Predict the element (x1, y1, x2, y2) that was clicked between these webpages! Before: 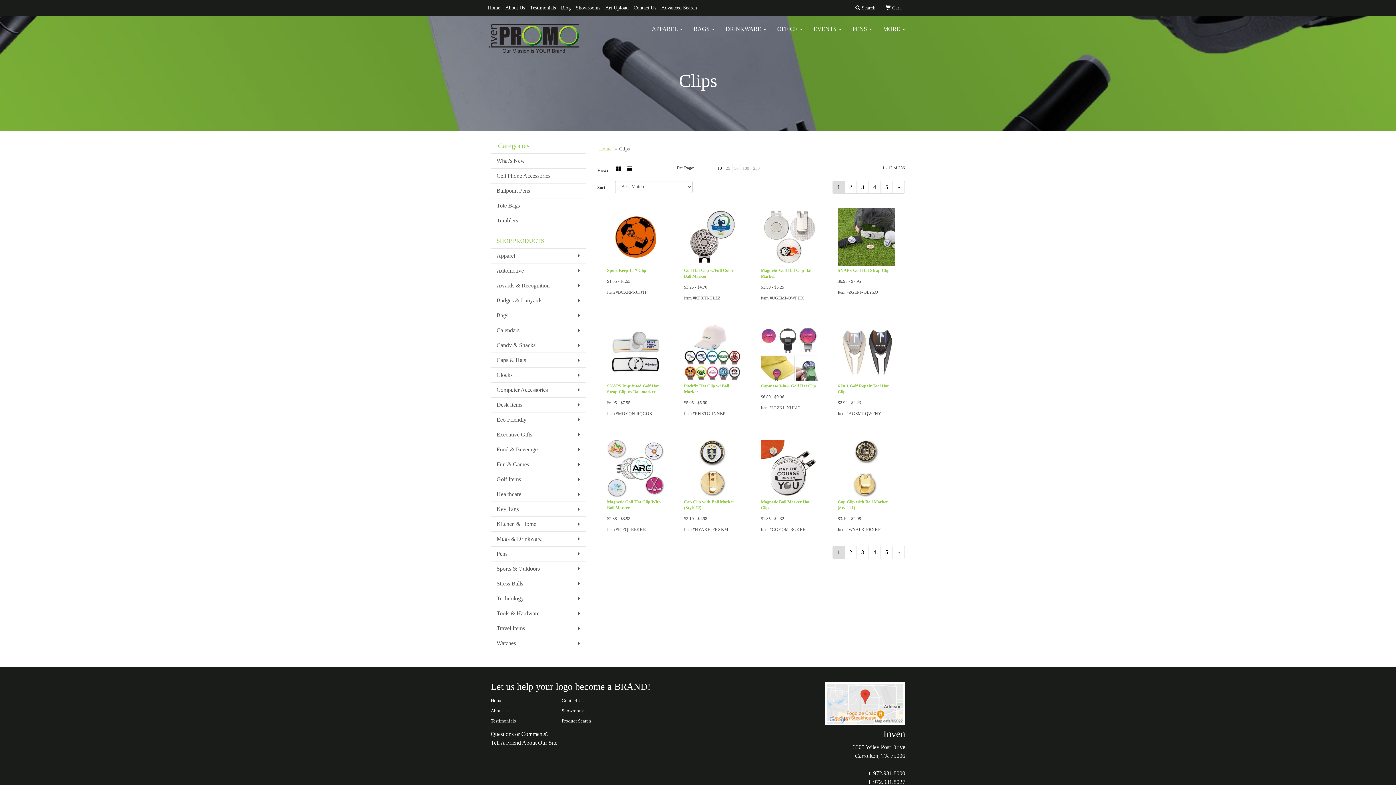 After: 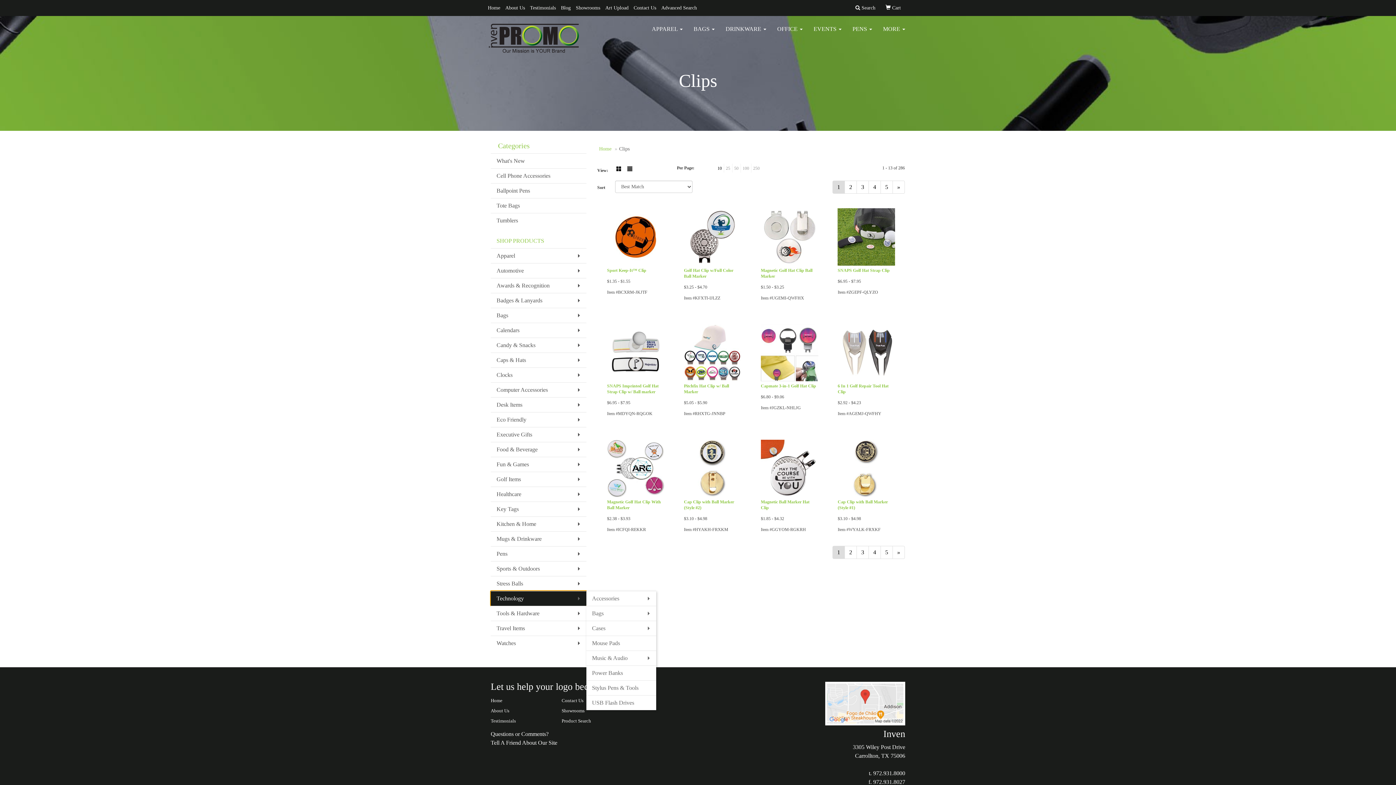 Action: bbox: (490, 591, 586, 606) label: Technology